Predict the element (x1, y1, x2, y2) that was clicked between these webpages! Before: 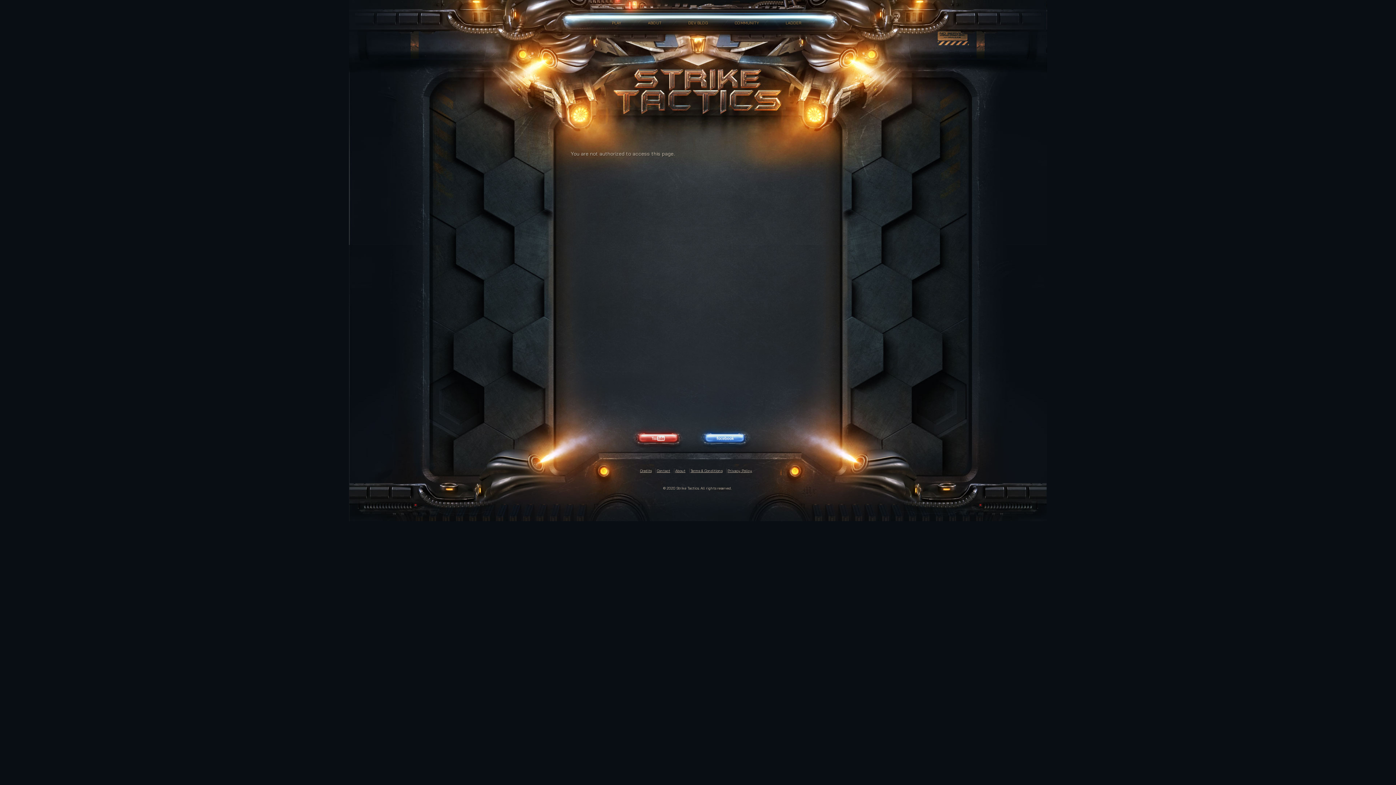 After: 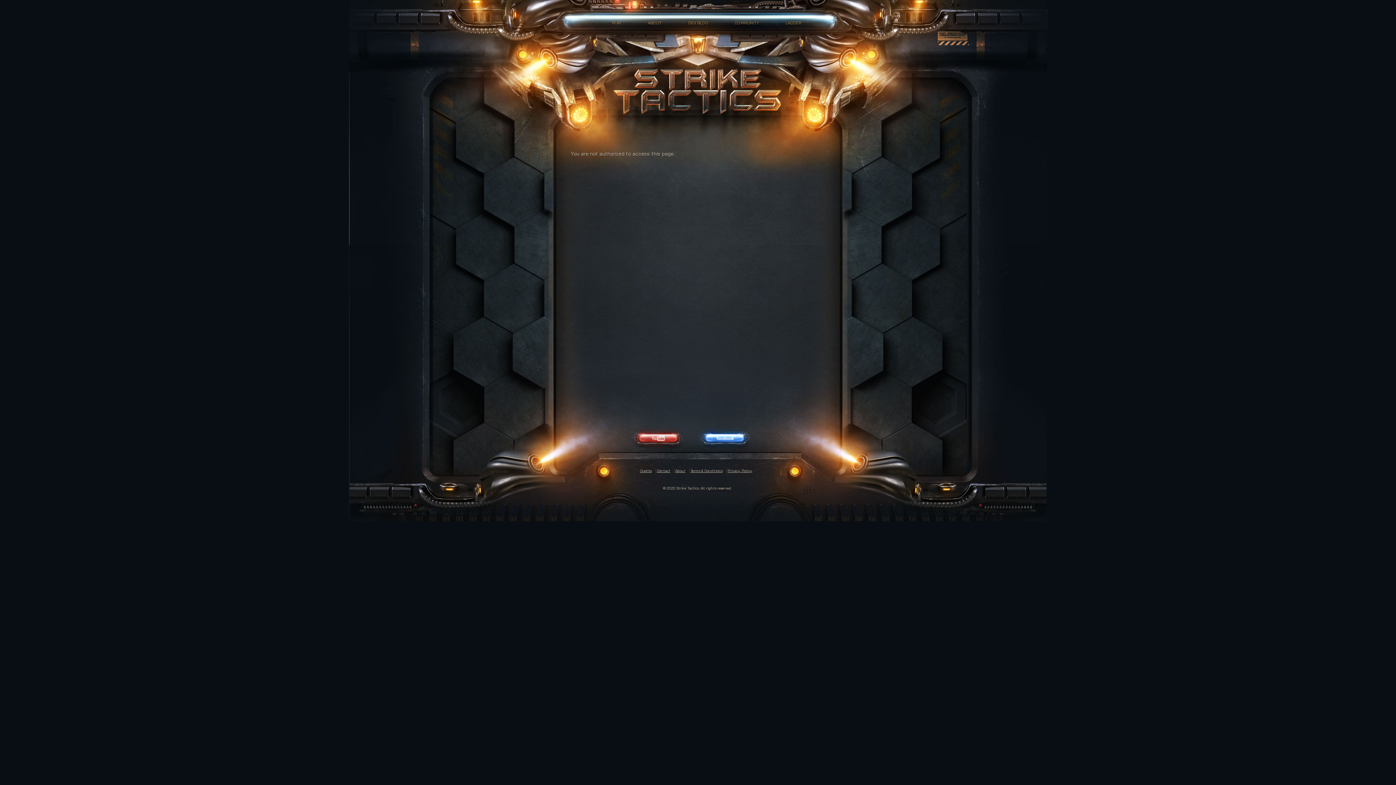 Action: bbox: (692, 446, 757, 452)